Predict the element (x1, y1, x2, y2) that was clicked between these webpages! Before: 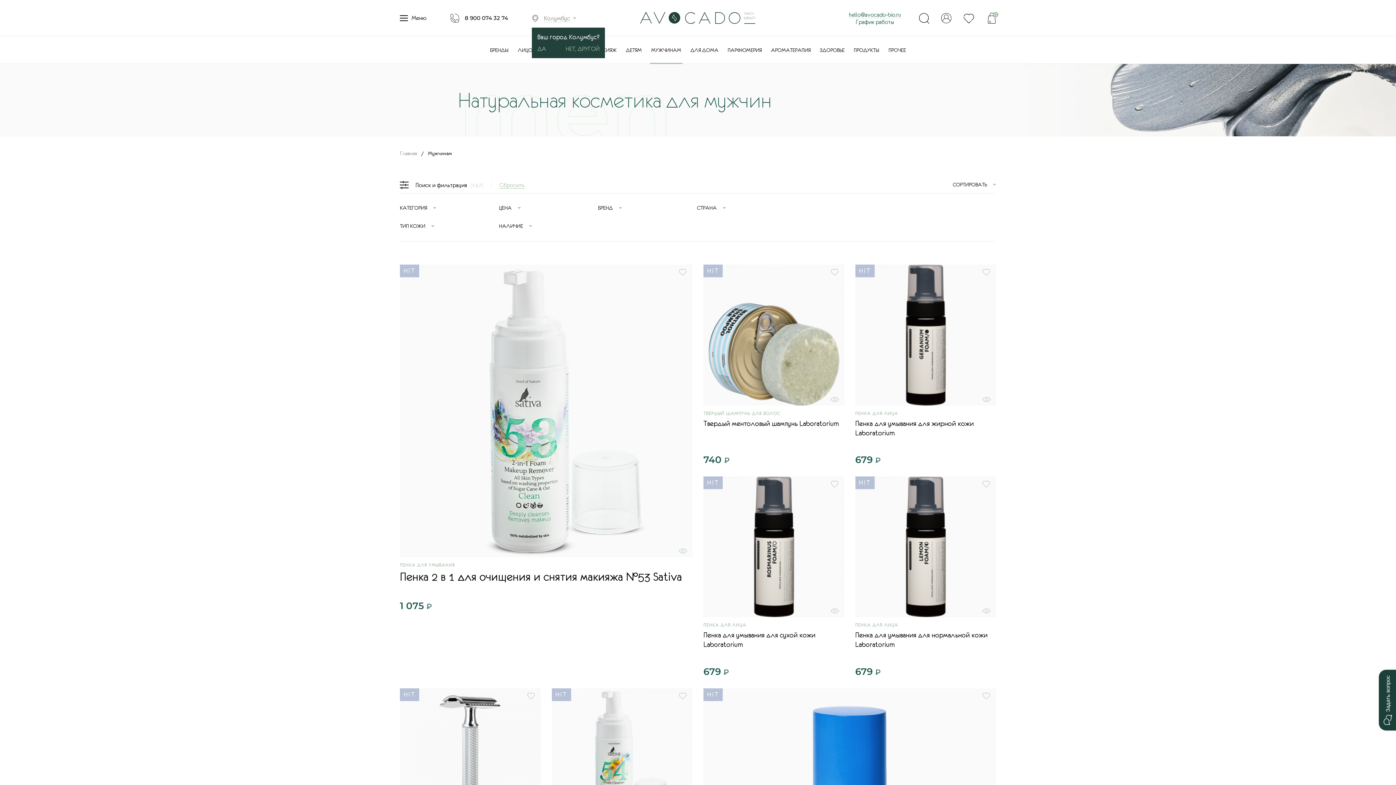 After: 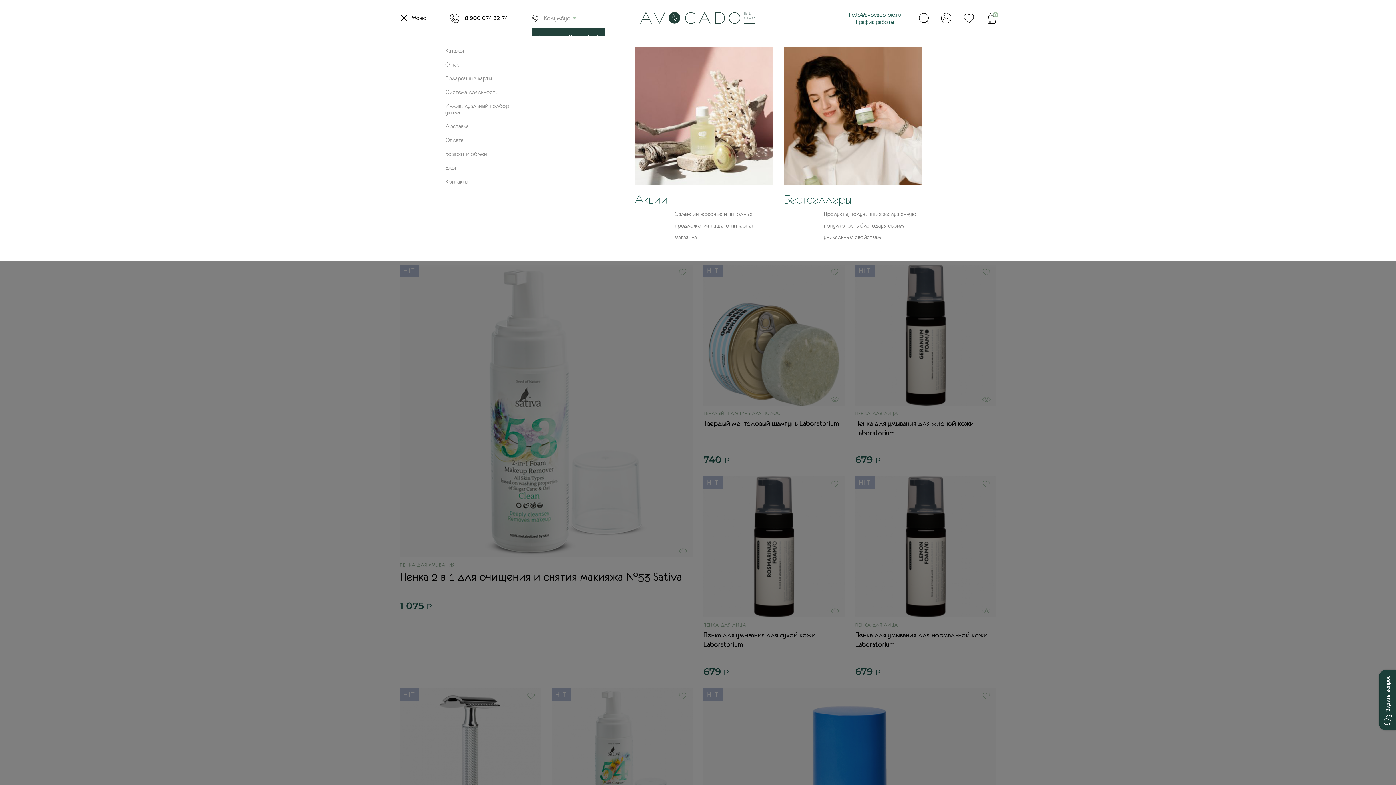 Action: label: Меню bbox: (400, 15, 426, 20)